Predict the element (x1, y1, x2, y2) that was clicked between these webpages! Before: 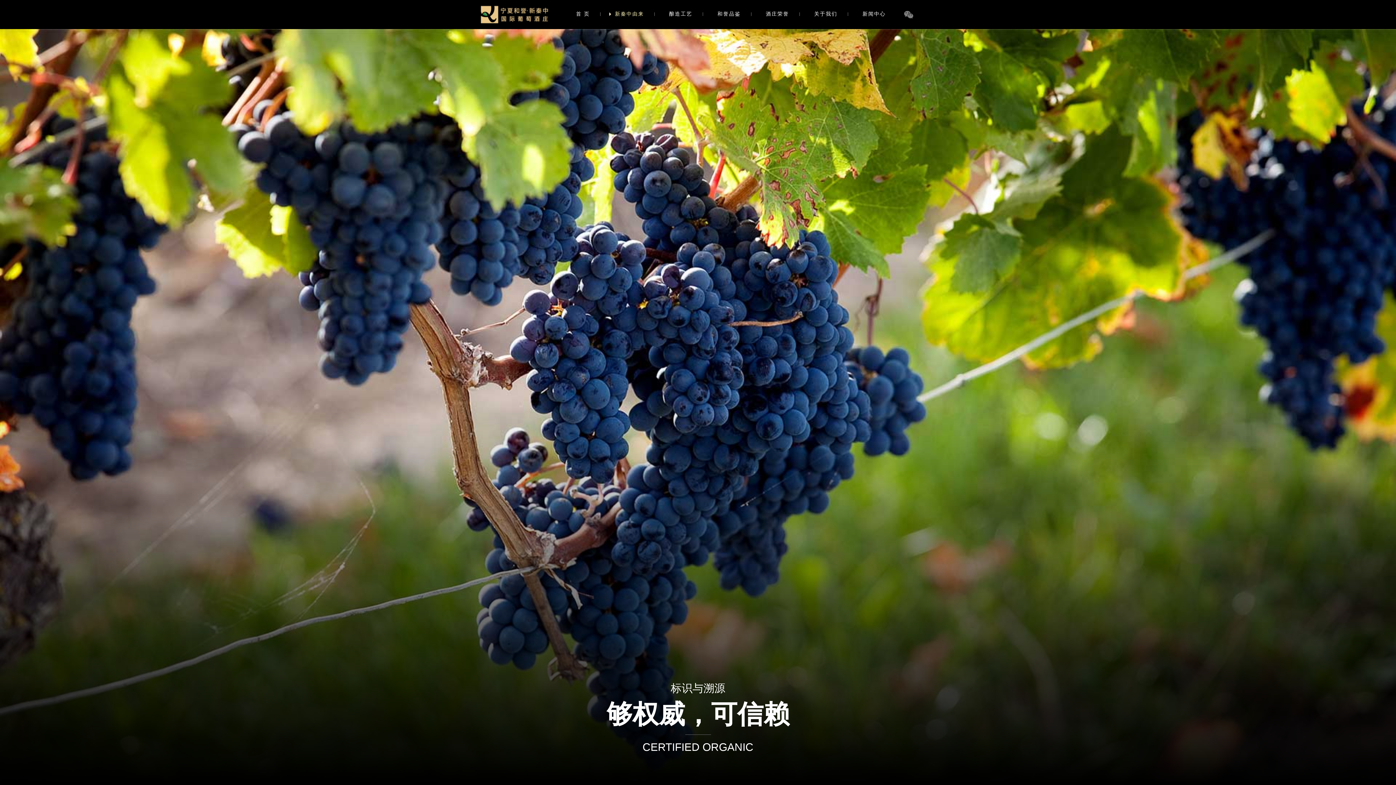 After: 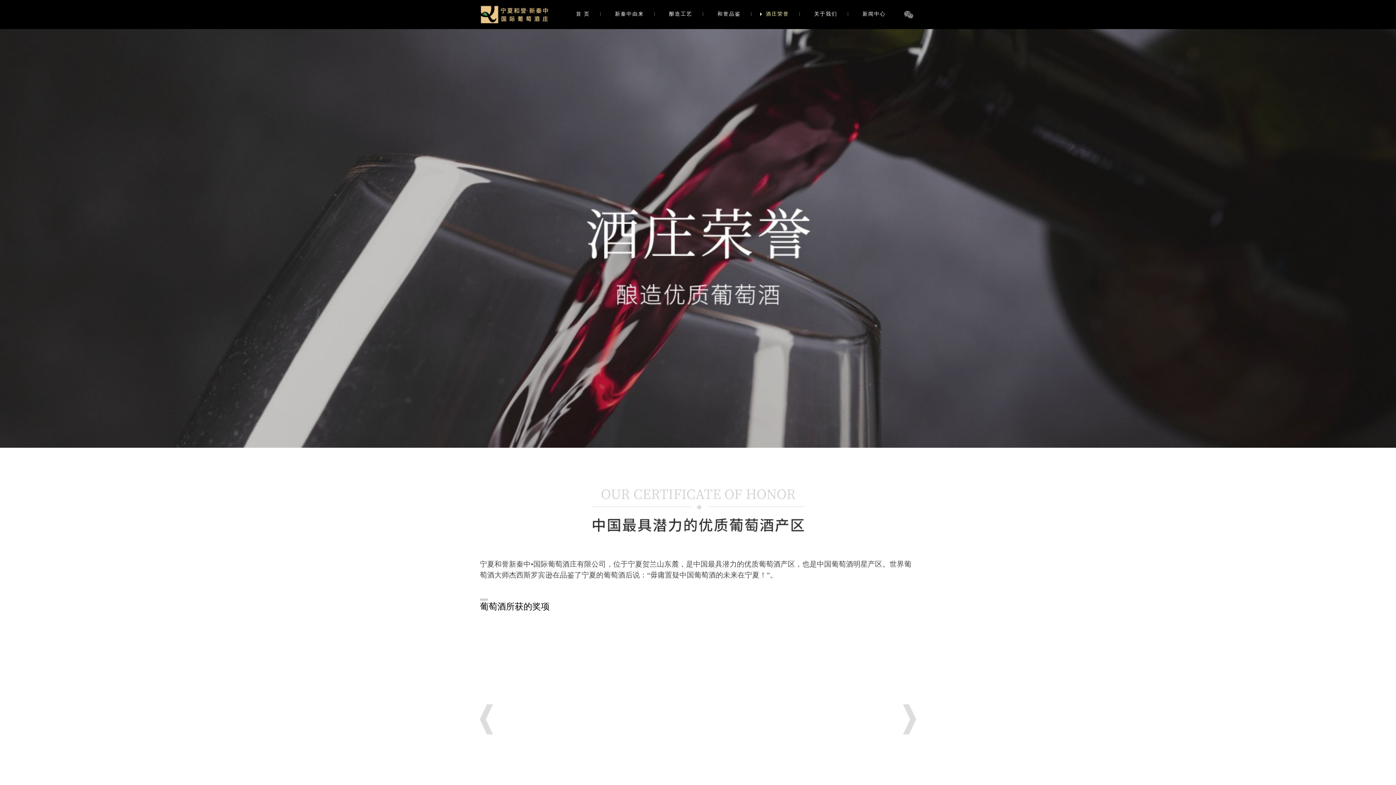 Action: label: 酒庄荣誉 bbox: (760, 0, 799, 28)